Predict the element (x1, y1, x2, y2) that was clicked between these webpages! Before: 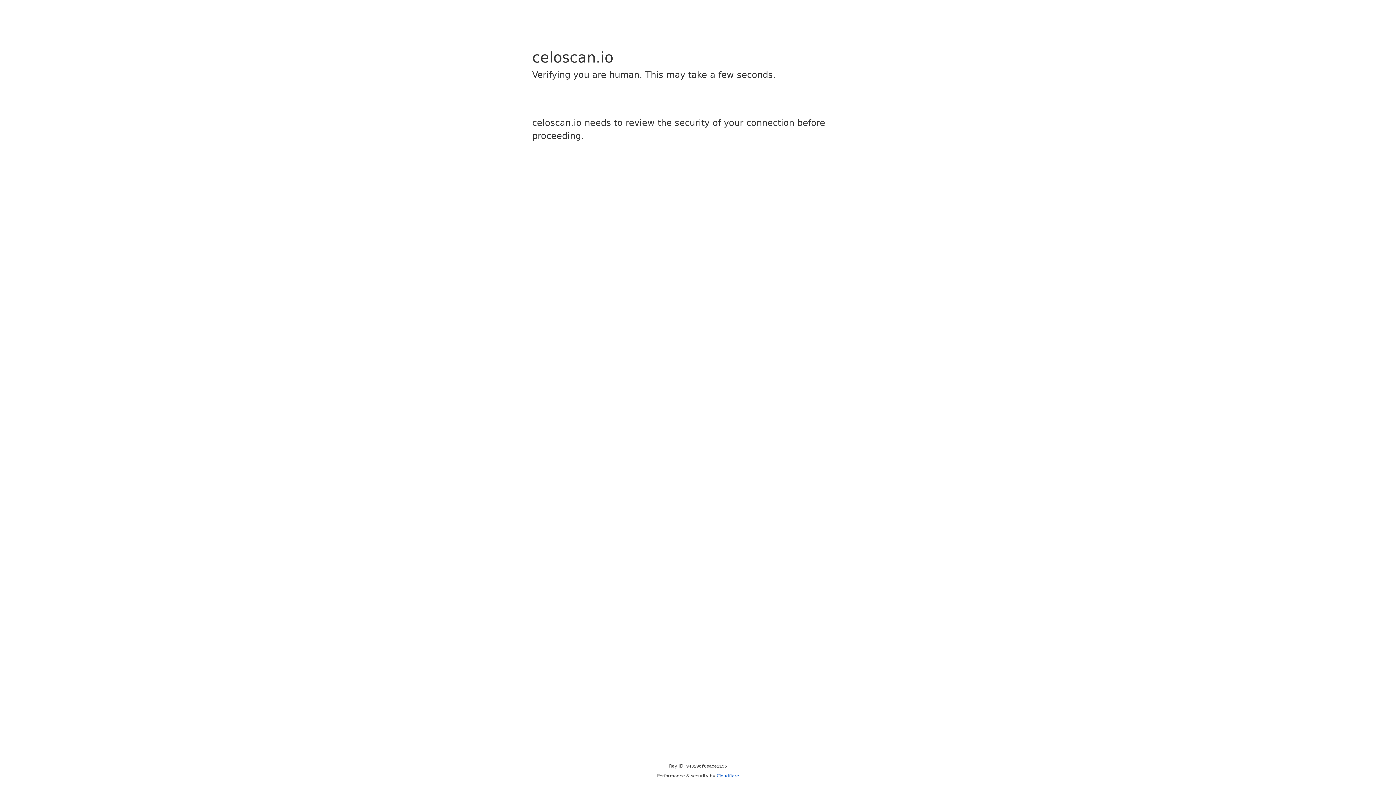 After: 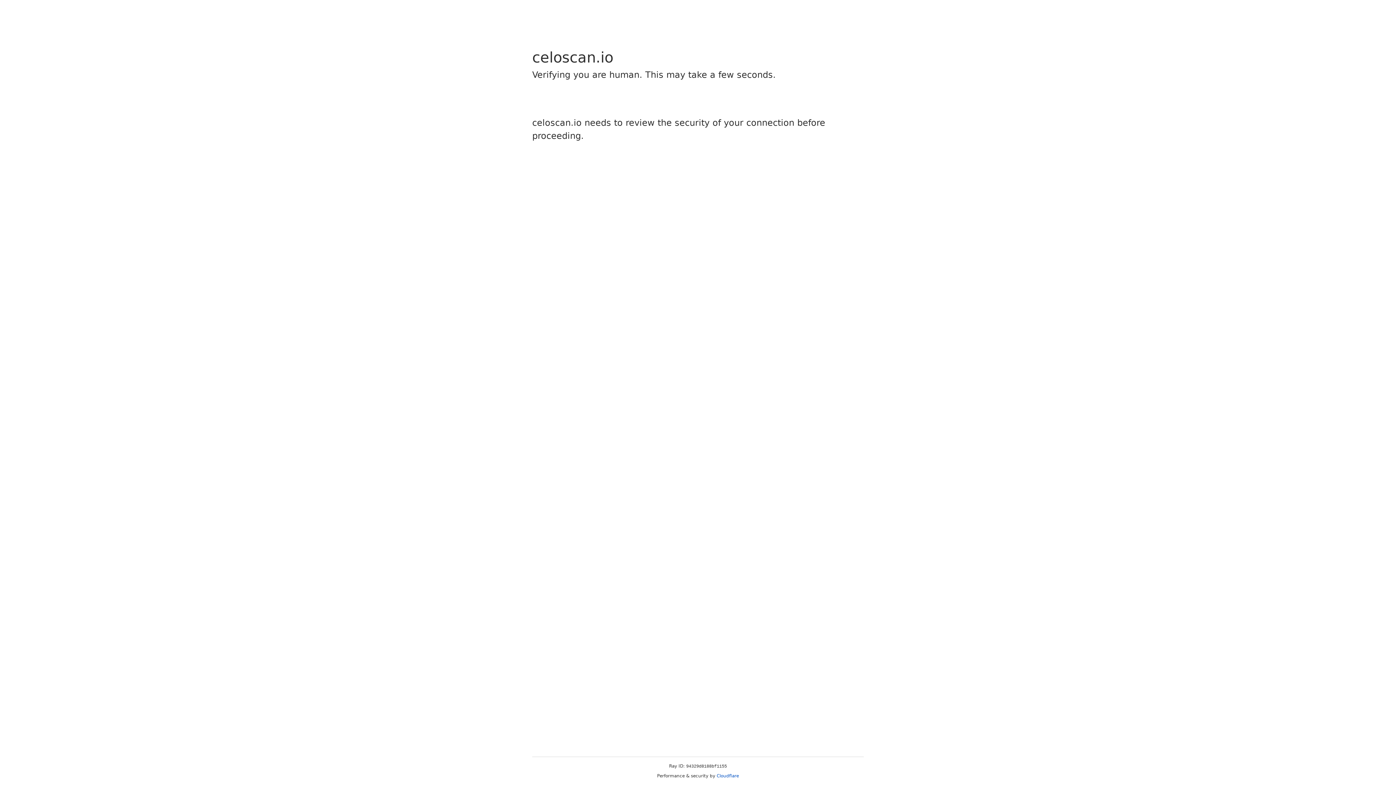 Action: label: Cloudflare bbox: (716, 773, 739, 778)